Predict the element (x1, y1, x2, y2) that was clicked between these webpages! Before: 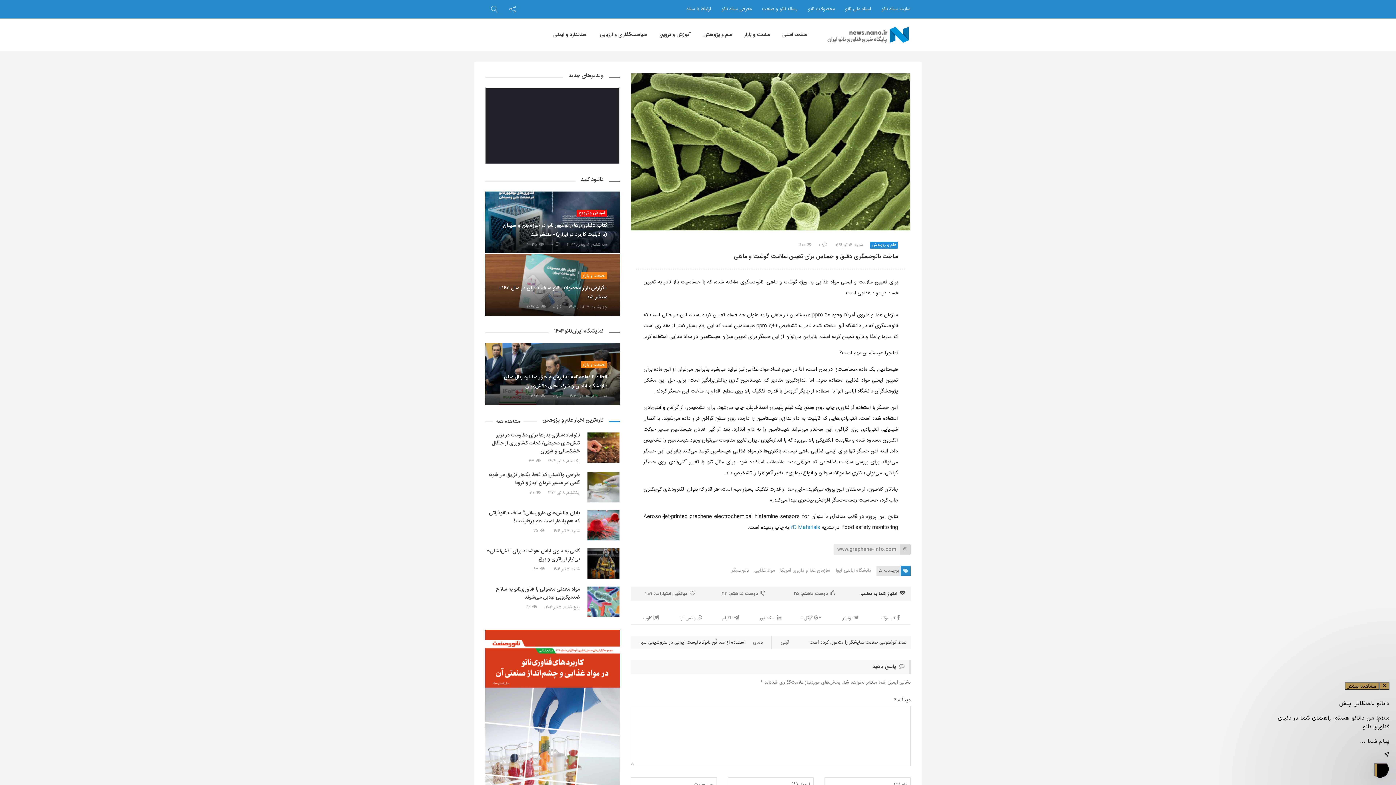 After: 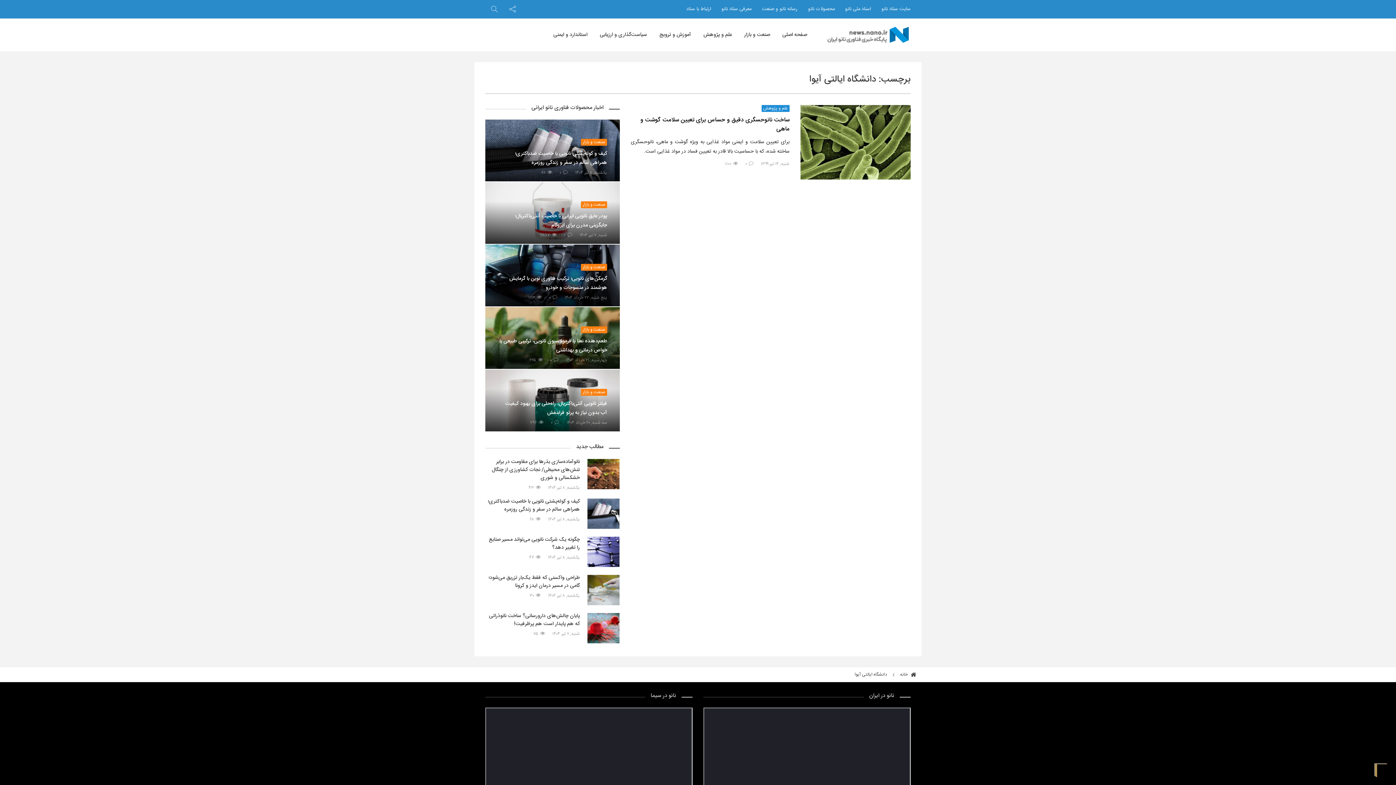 Action: bbox: (836, 566, 871, 576) label: دانشگاه ایالتی آیوا